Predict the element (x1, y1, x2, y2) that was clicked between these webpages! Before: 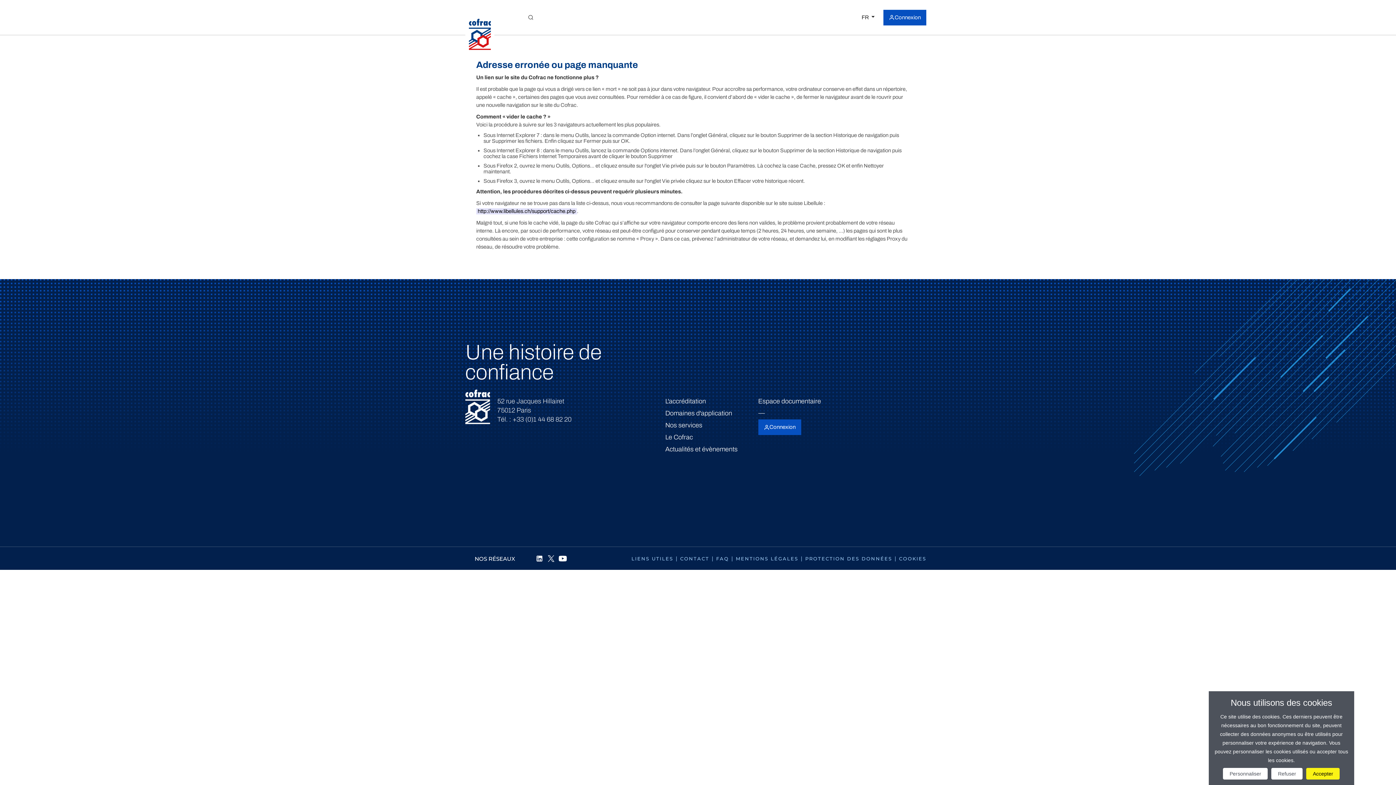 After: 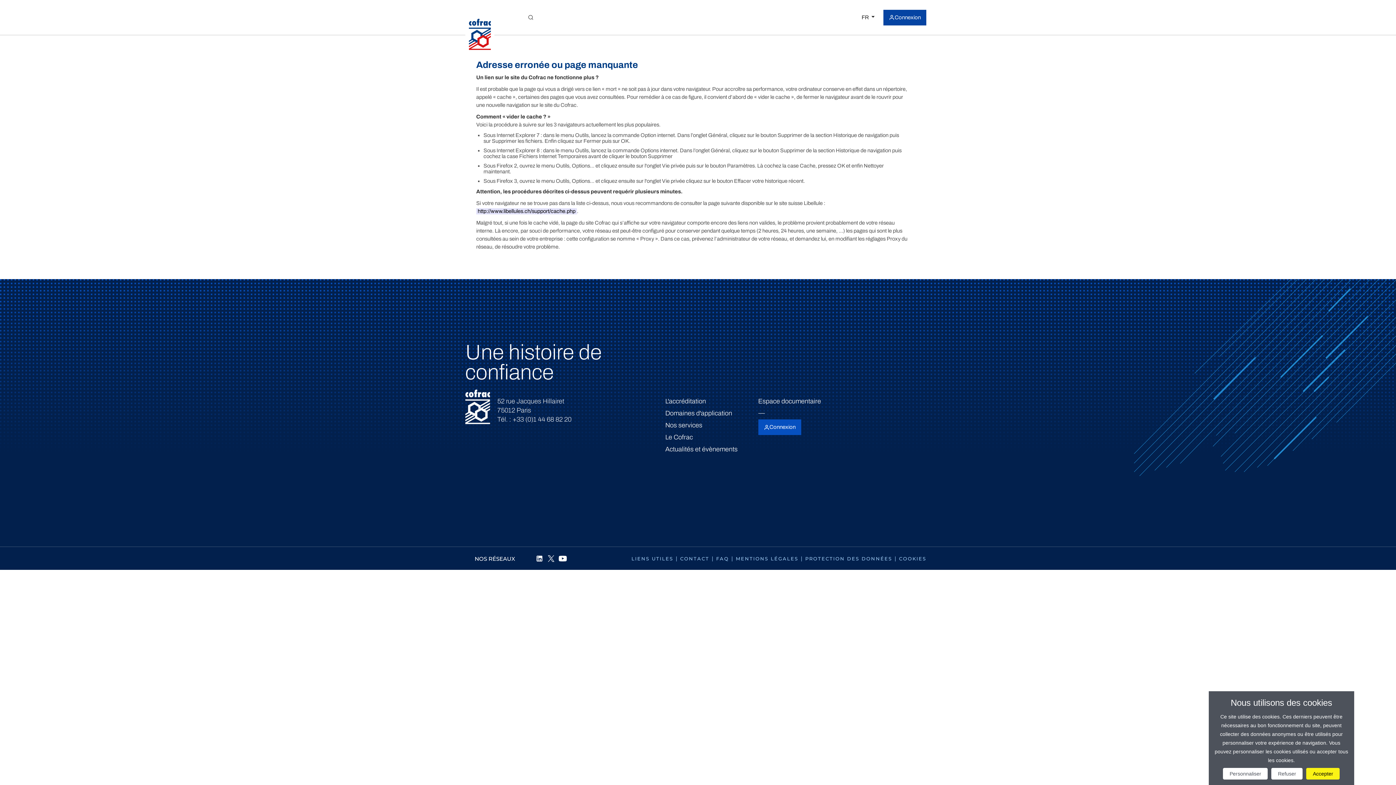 Action: bbox: (883, 9, 926, 25) label: Connexion